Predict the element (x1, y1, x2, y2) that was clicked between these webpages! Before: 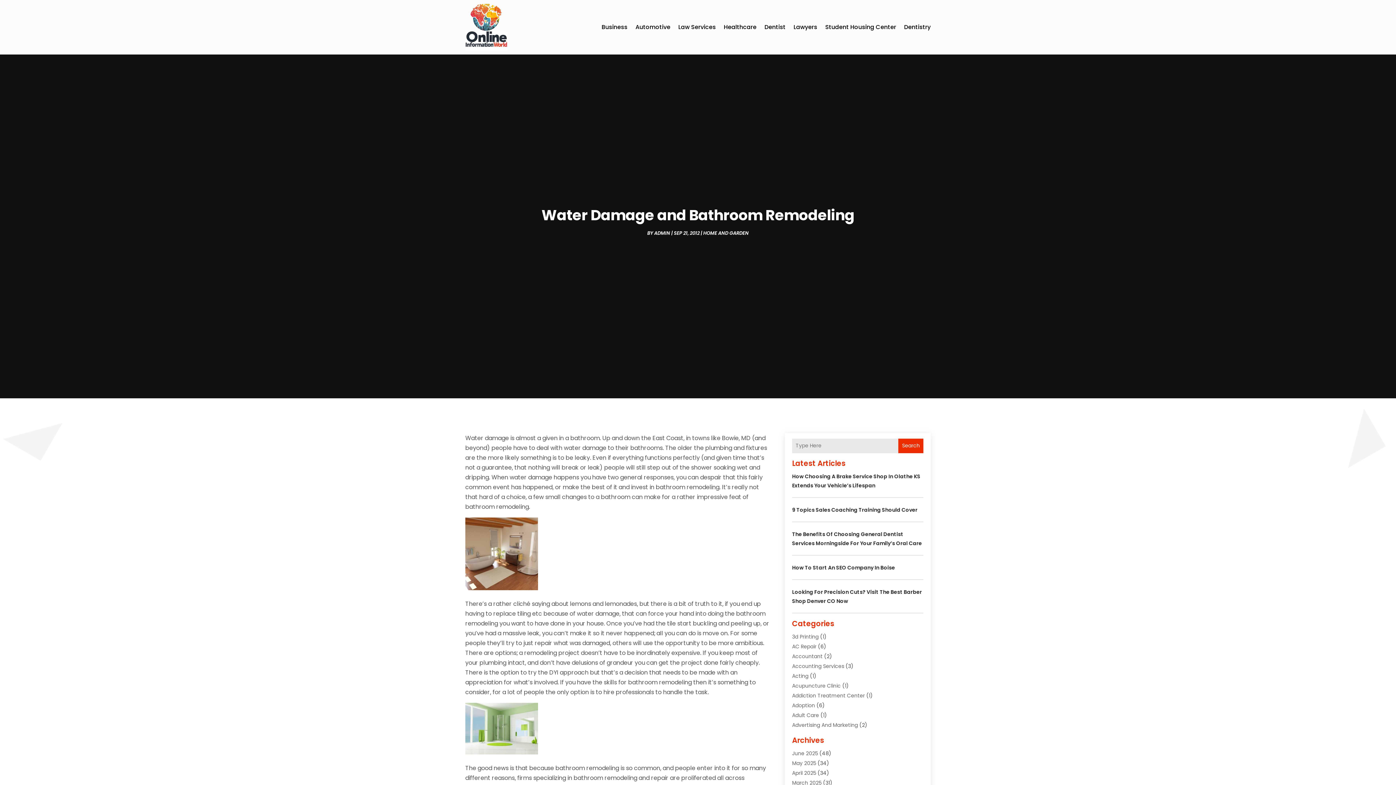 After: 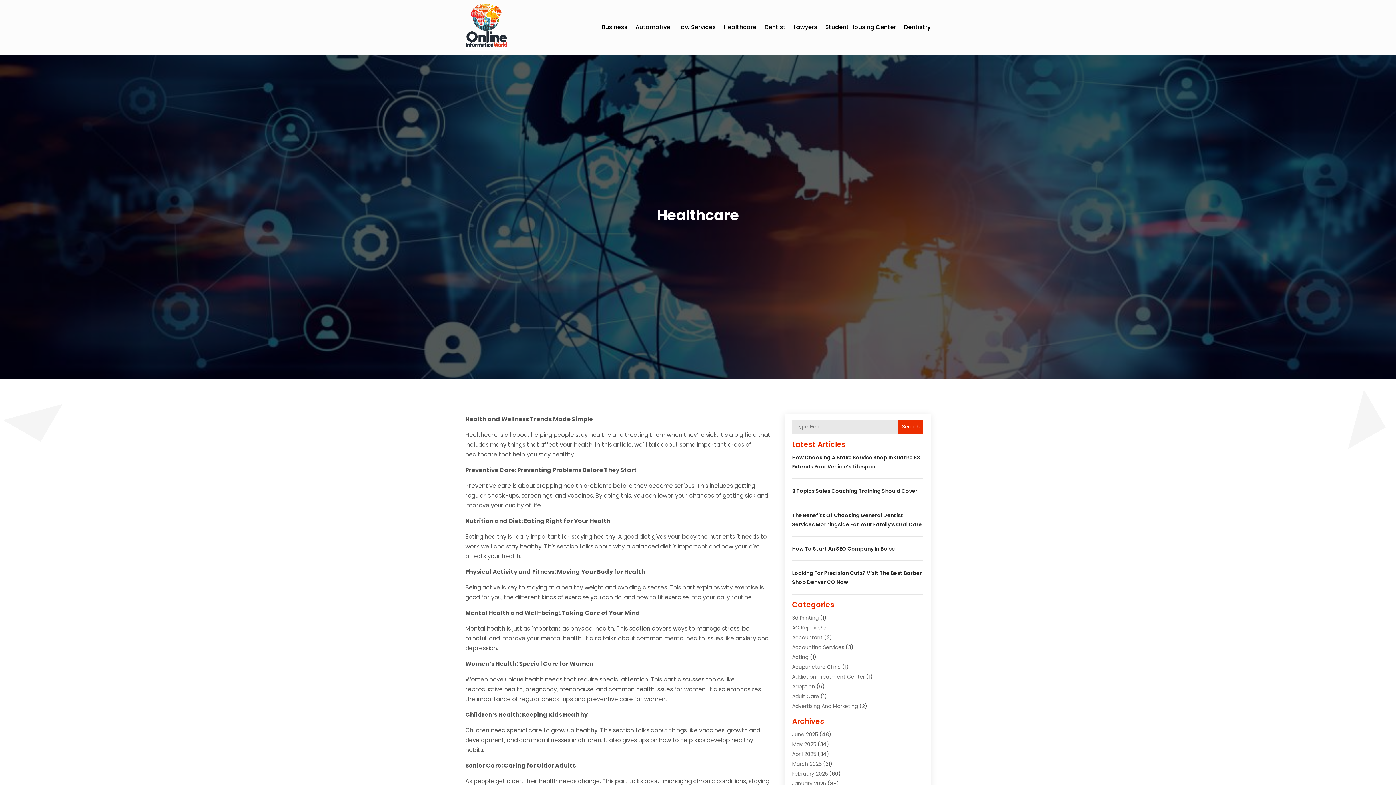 Action: bbox: (724, 3, 756, 50) label: Healthcare